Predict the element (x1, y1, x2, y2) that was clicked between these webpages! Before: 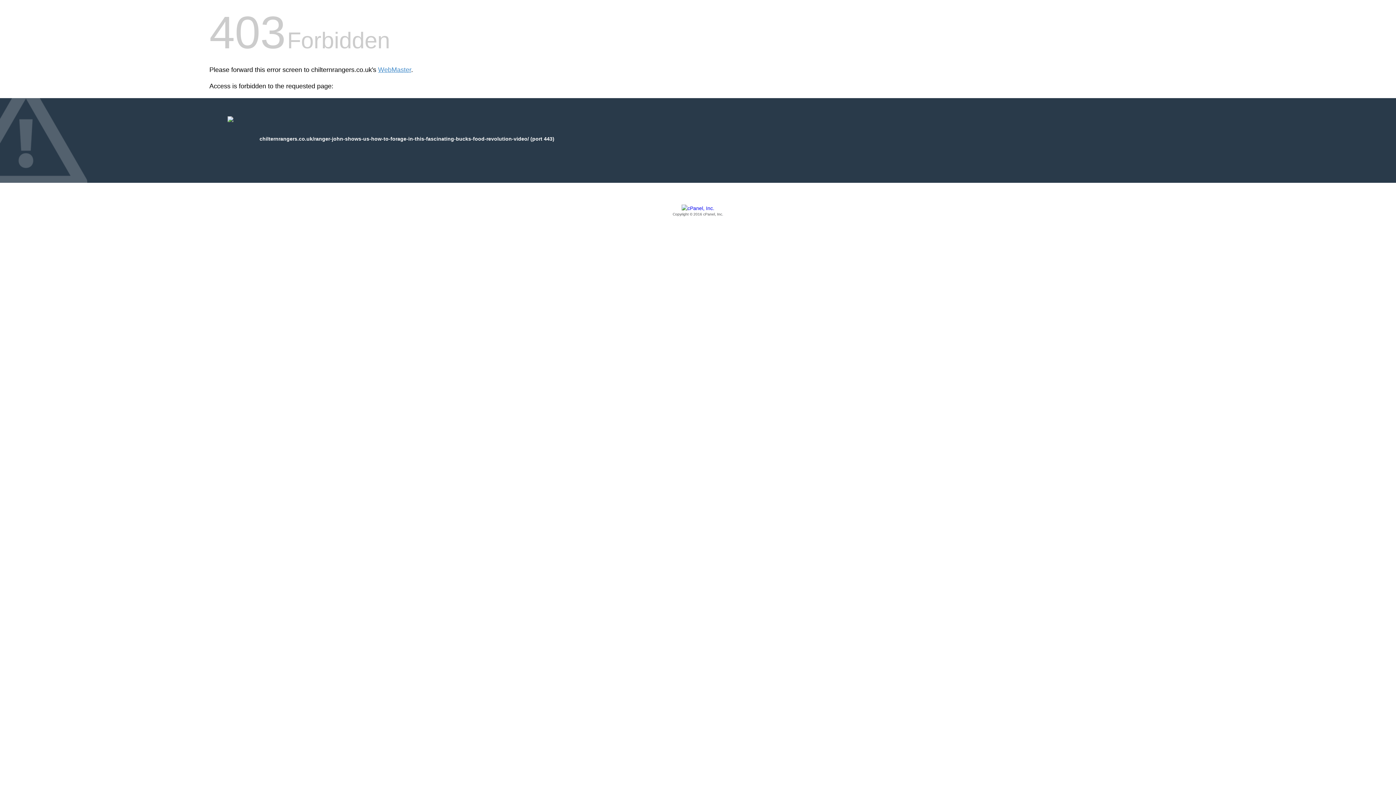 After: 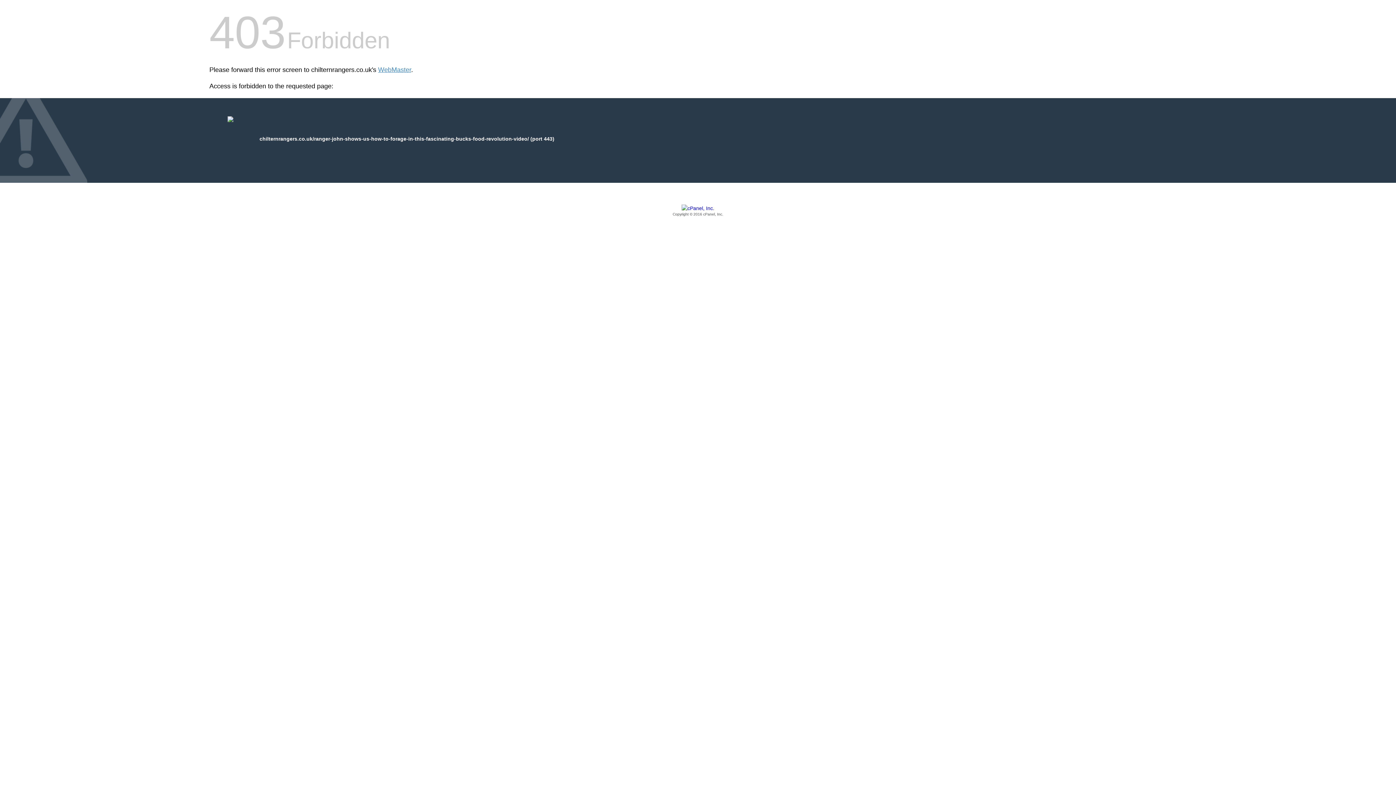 Action: label: Copyright © 2016 cPanel, Inc. bbox: (209, 205, 1186, 217)